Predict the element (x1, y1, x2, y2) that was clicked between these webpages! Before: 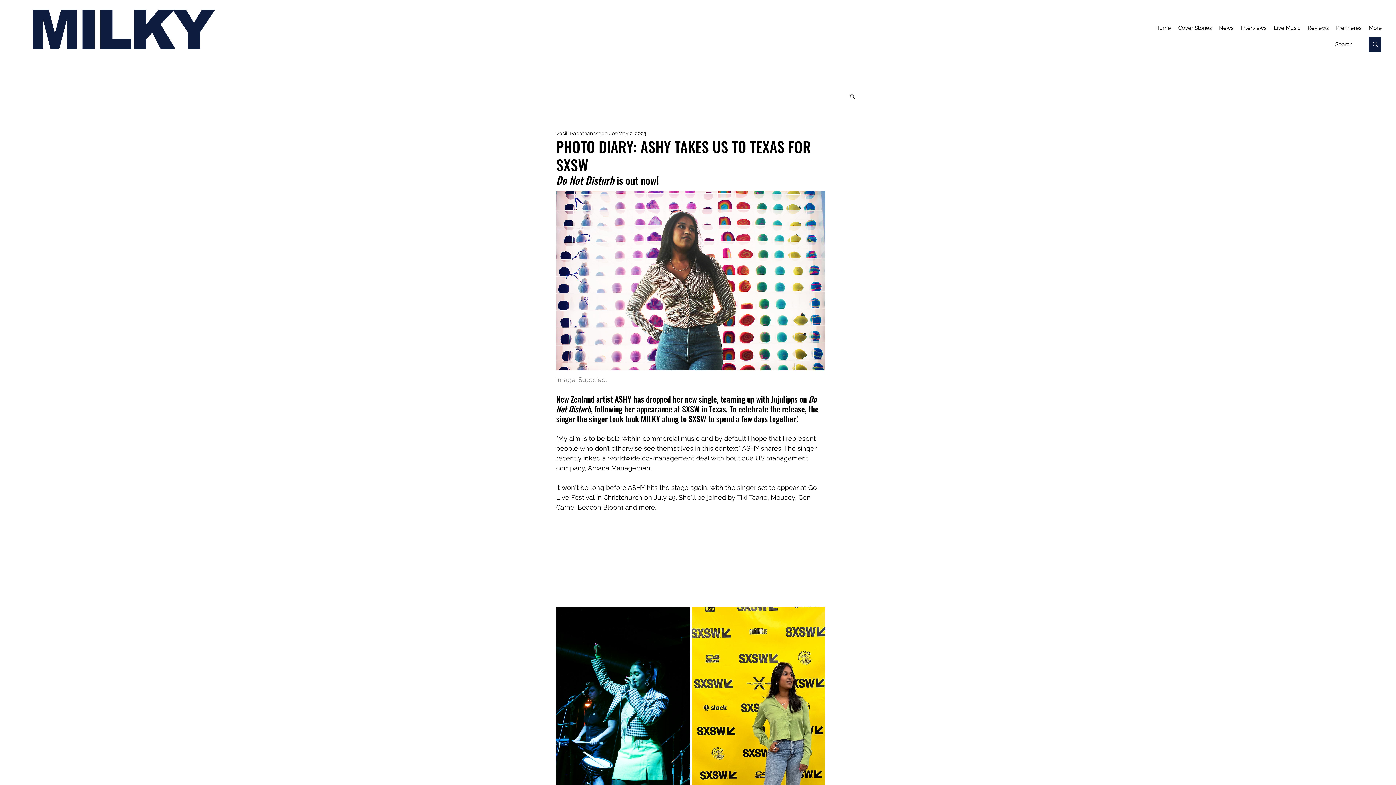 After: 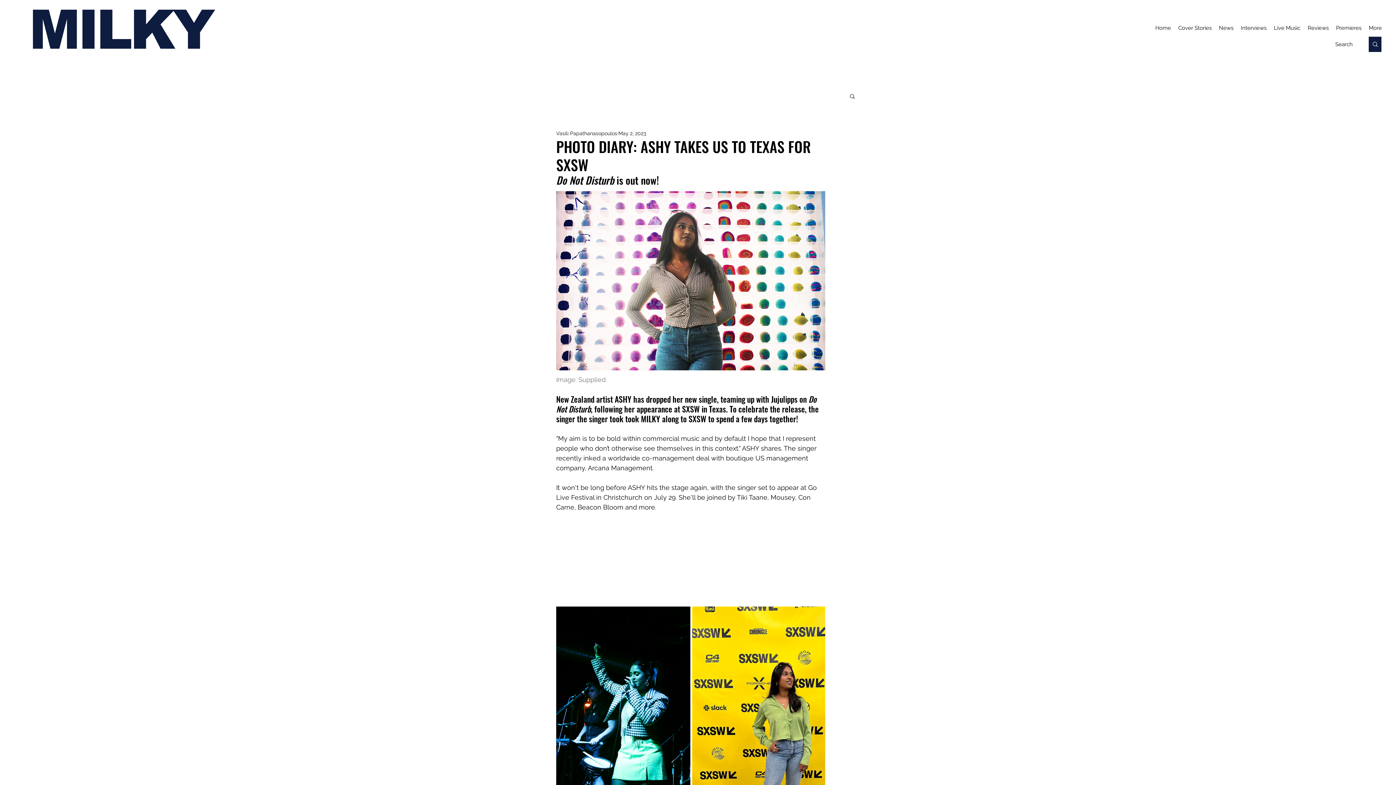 Action: label: Search bbox: (849, 93, 856, 98)